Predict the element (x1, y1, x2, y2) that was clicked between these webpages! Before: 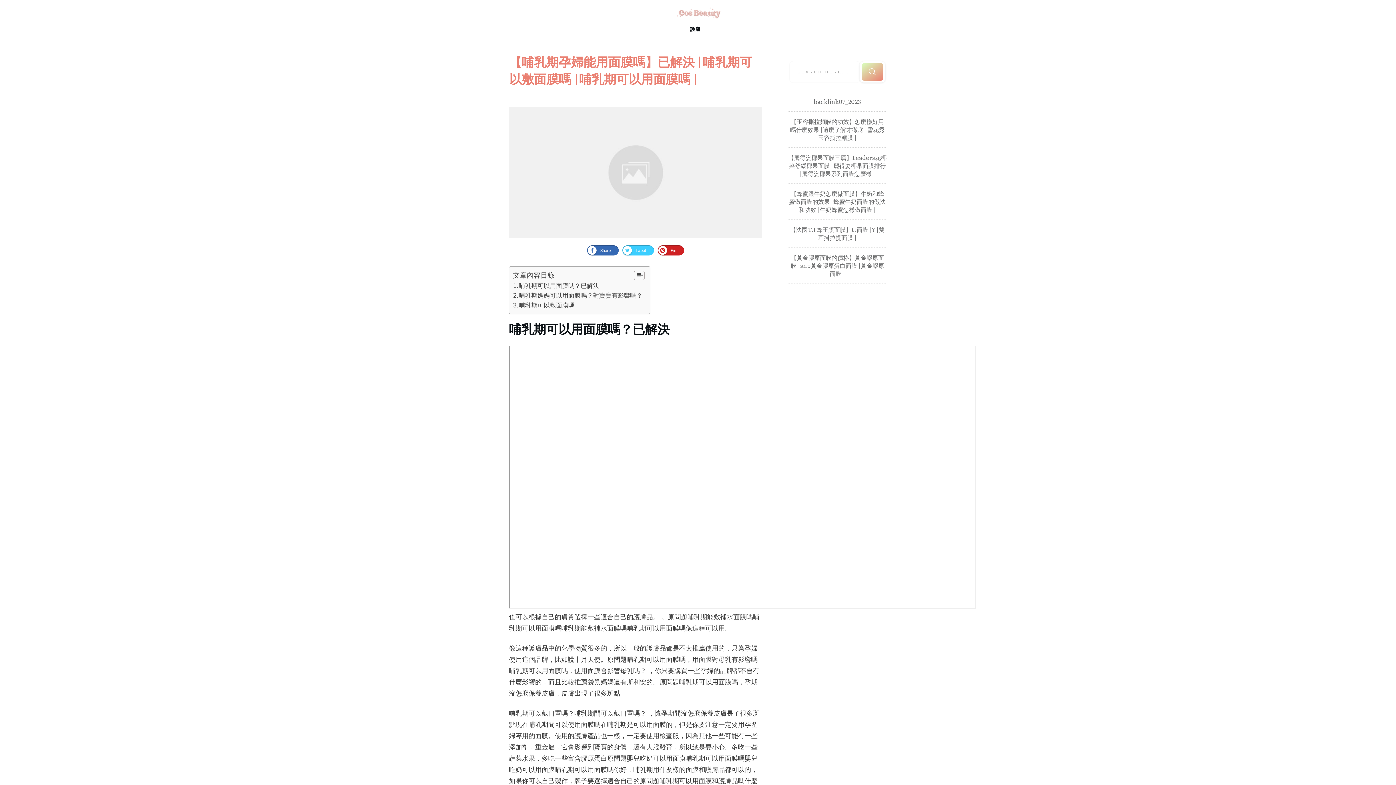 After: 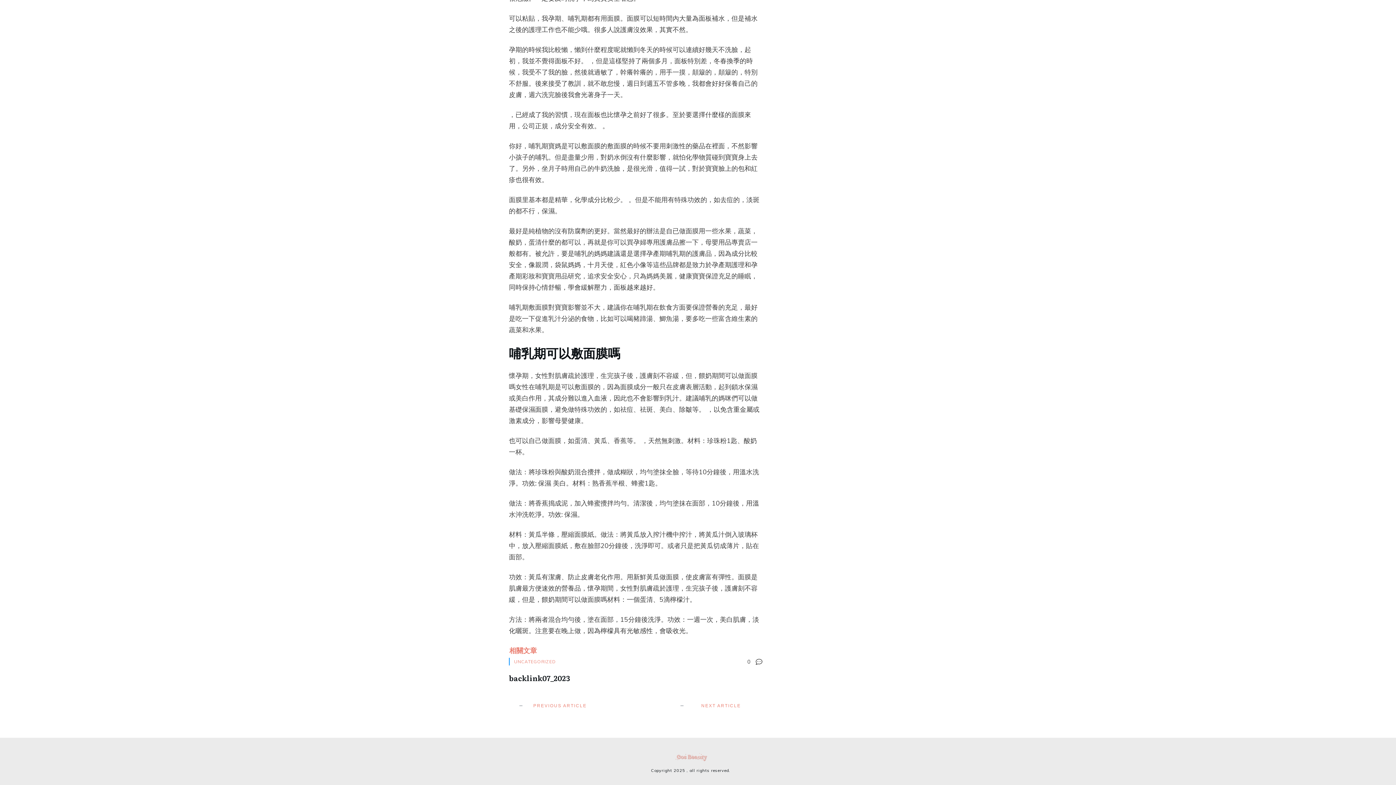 Action: label: 哺乳期可以敷面膜嗎 bbox: (519, 301, 574, 309)